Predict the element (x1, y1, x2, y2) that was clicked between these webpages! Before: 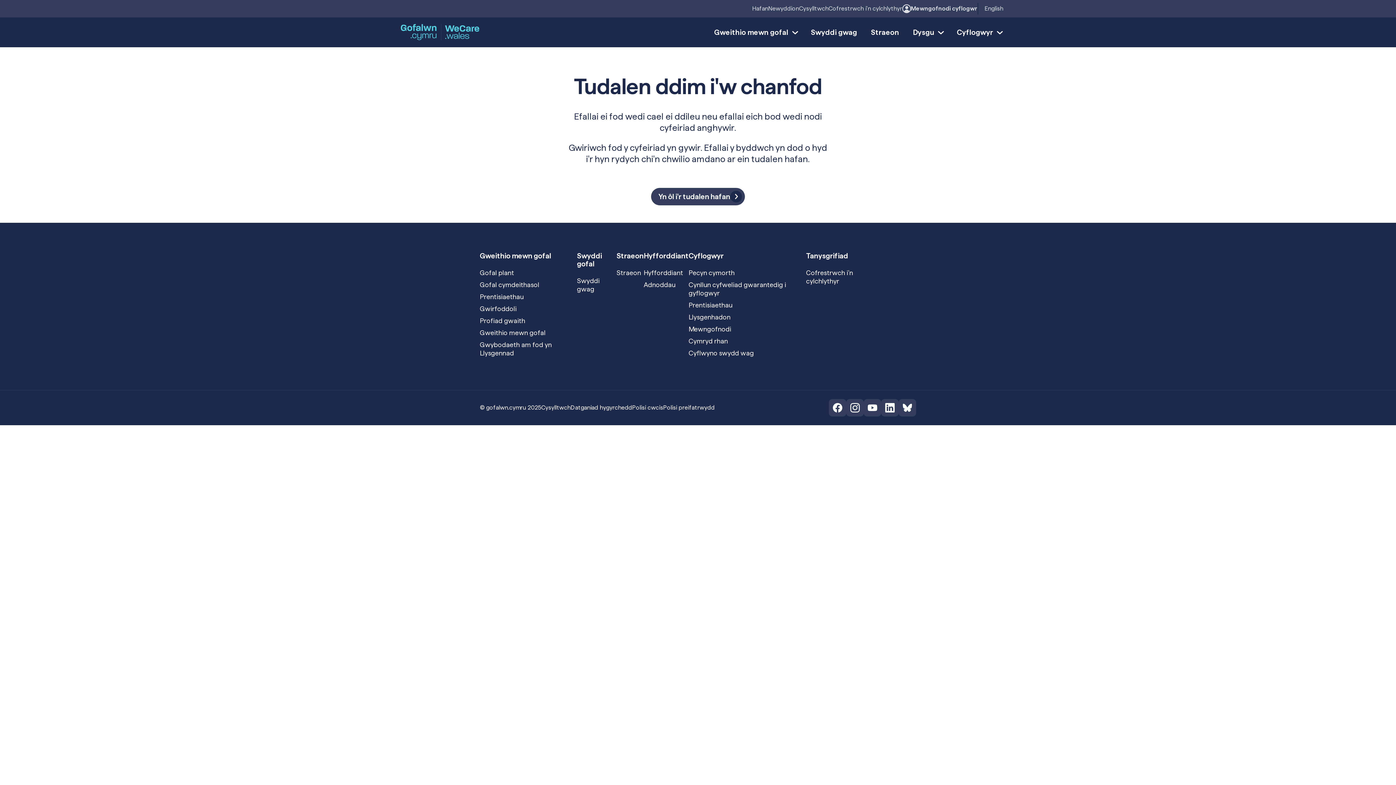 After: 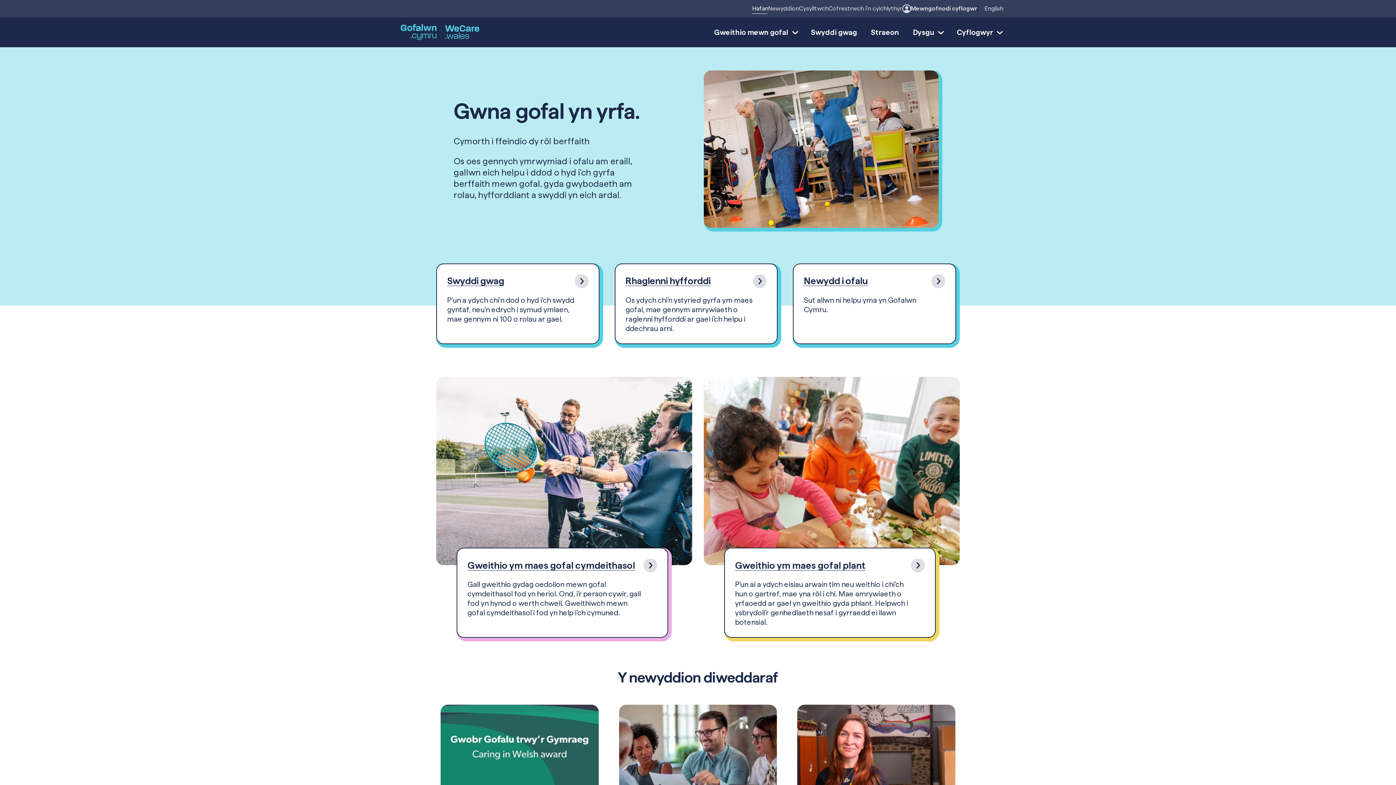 Action: bbox: (397, 21, 484, 42)